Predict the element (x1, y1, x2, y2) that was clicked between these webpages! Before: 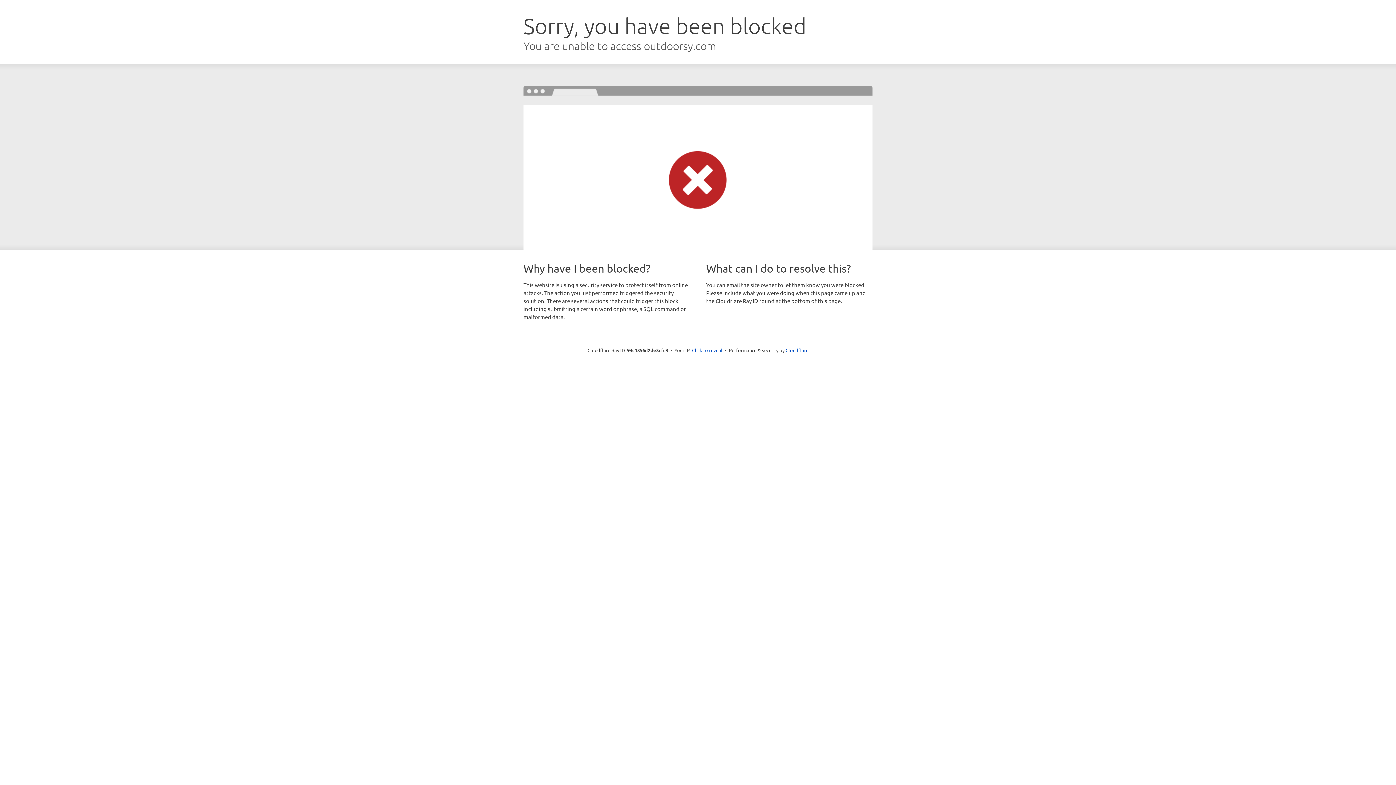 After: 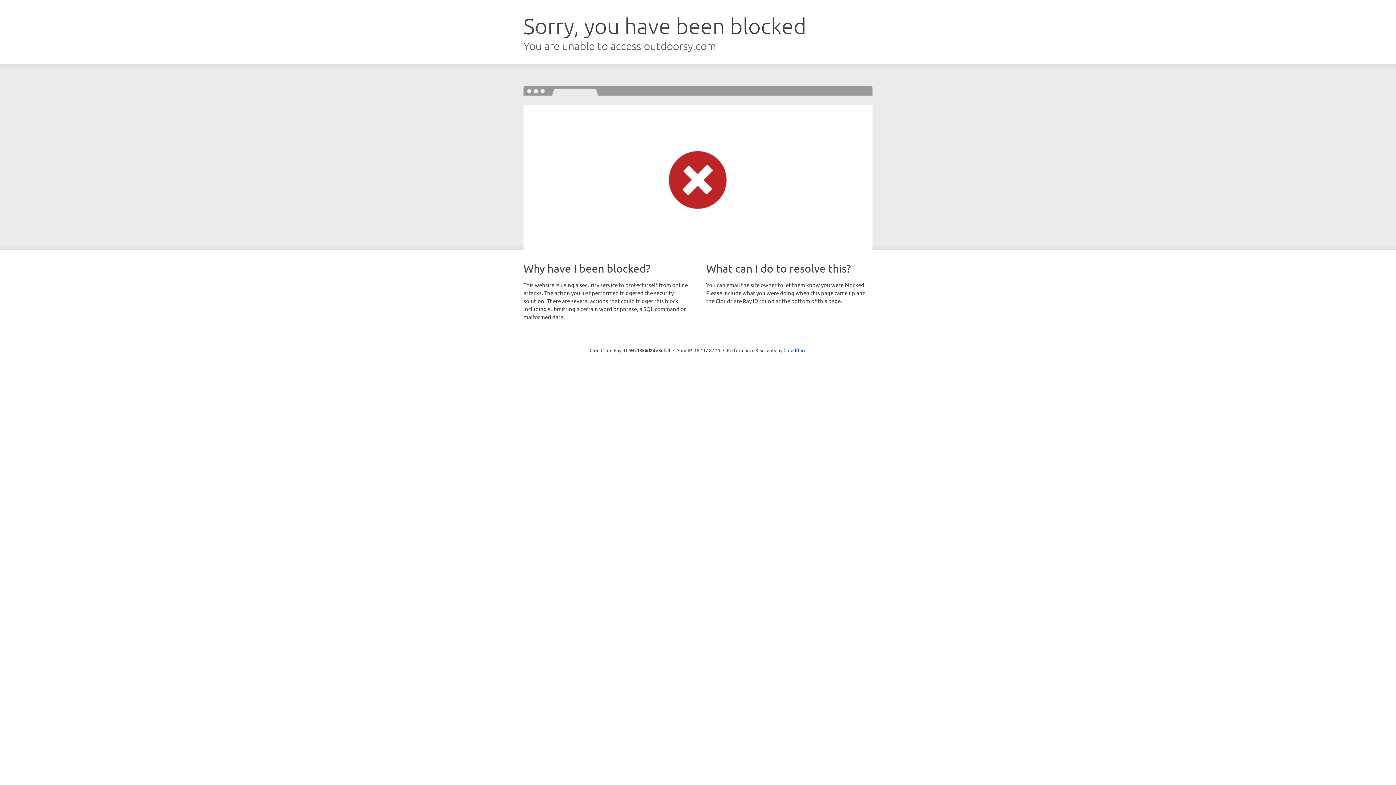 Action: label: Click to reveal bbox: (692, 346, 722, 353)